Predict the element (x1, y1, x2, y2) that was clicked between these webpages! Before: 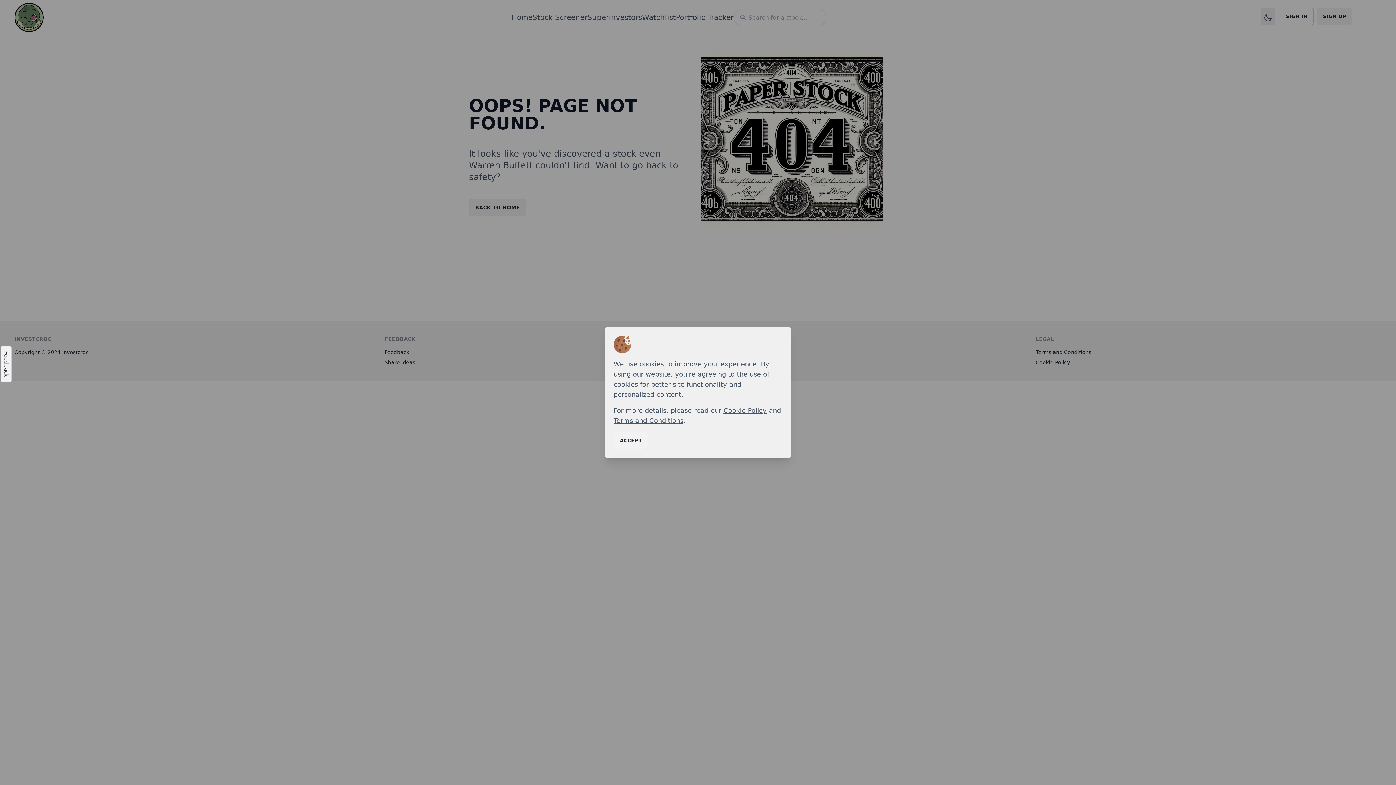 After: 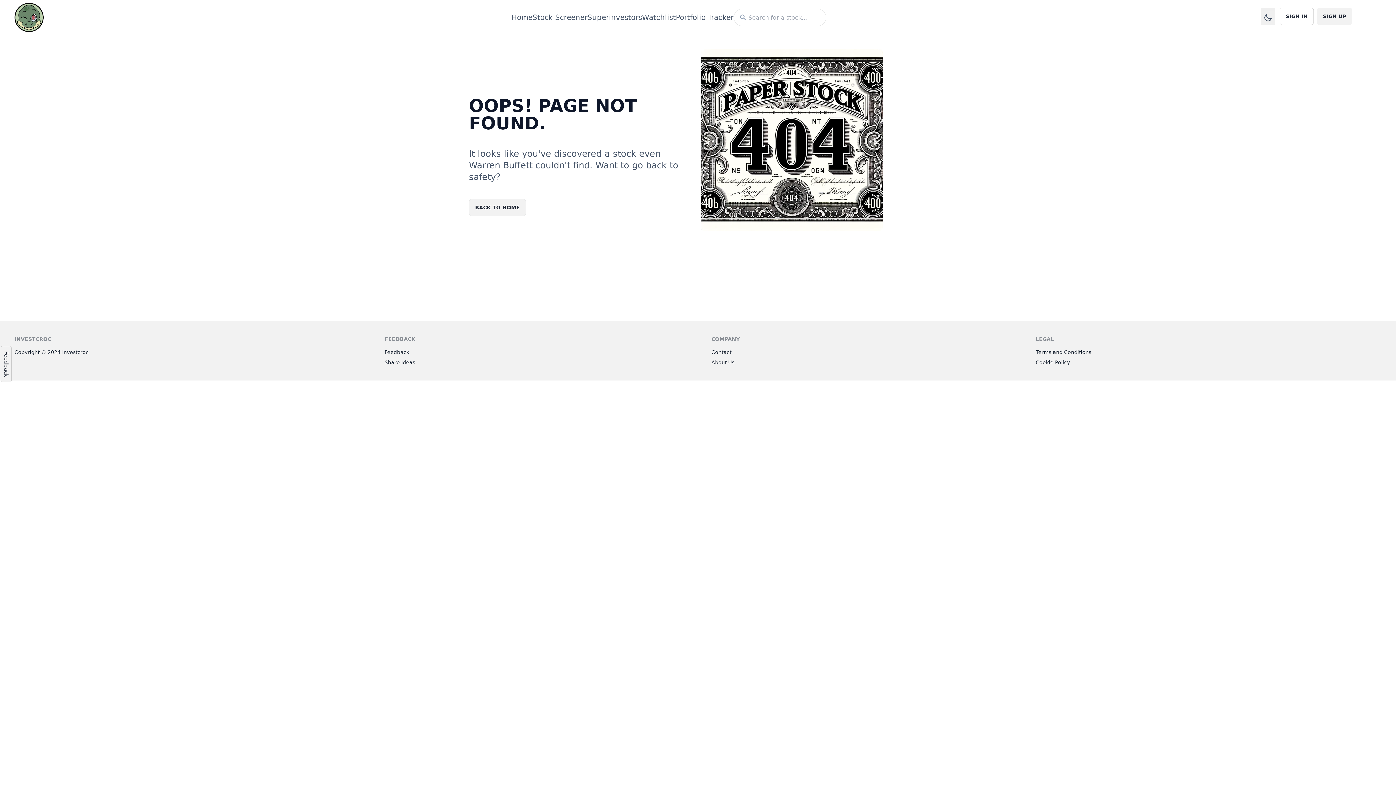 Action: label: ACCEPT bbox: (613, 432, 648, 449)